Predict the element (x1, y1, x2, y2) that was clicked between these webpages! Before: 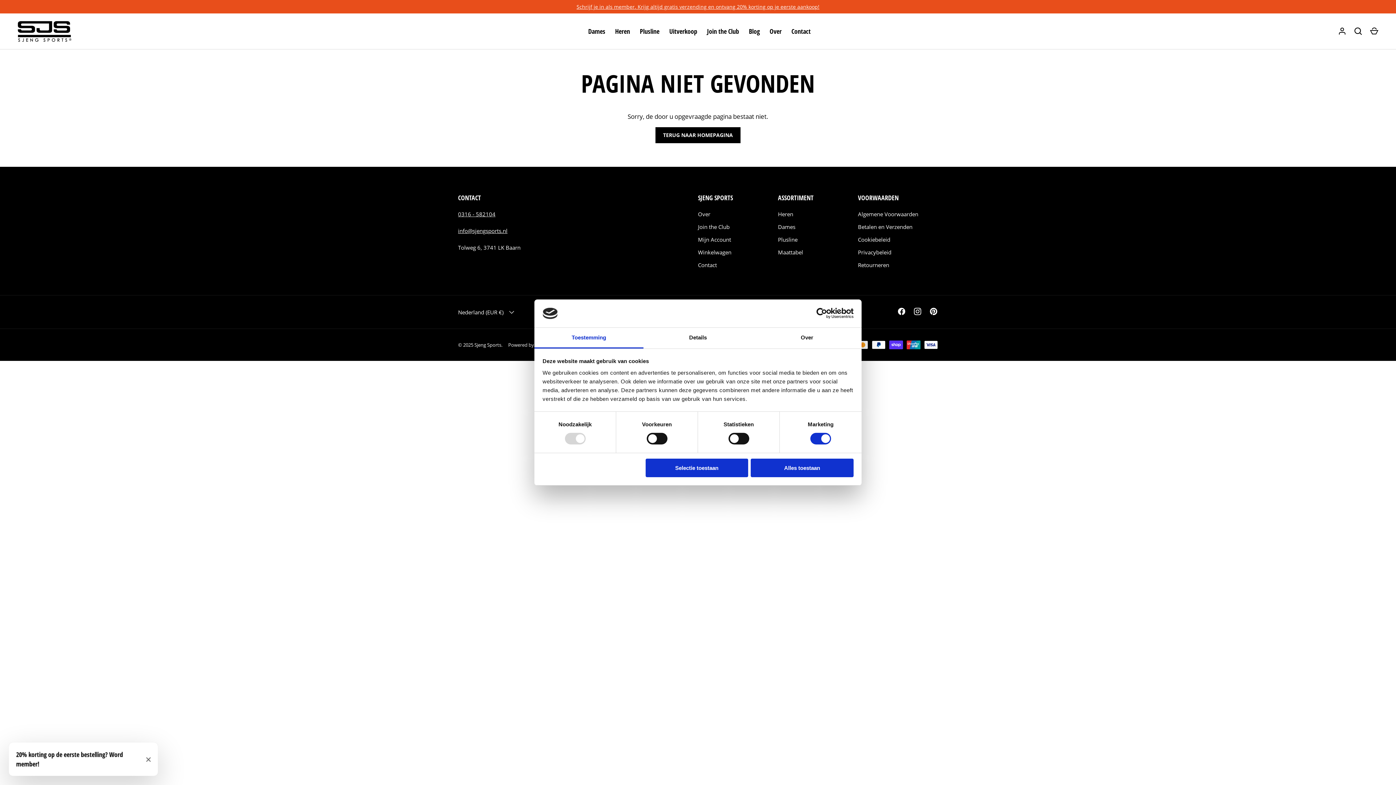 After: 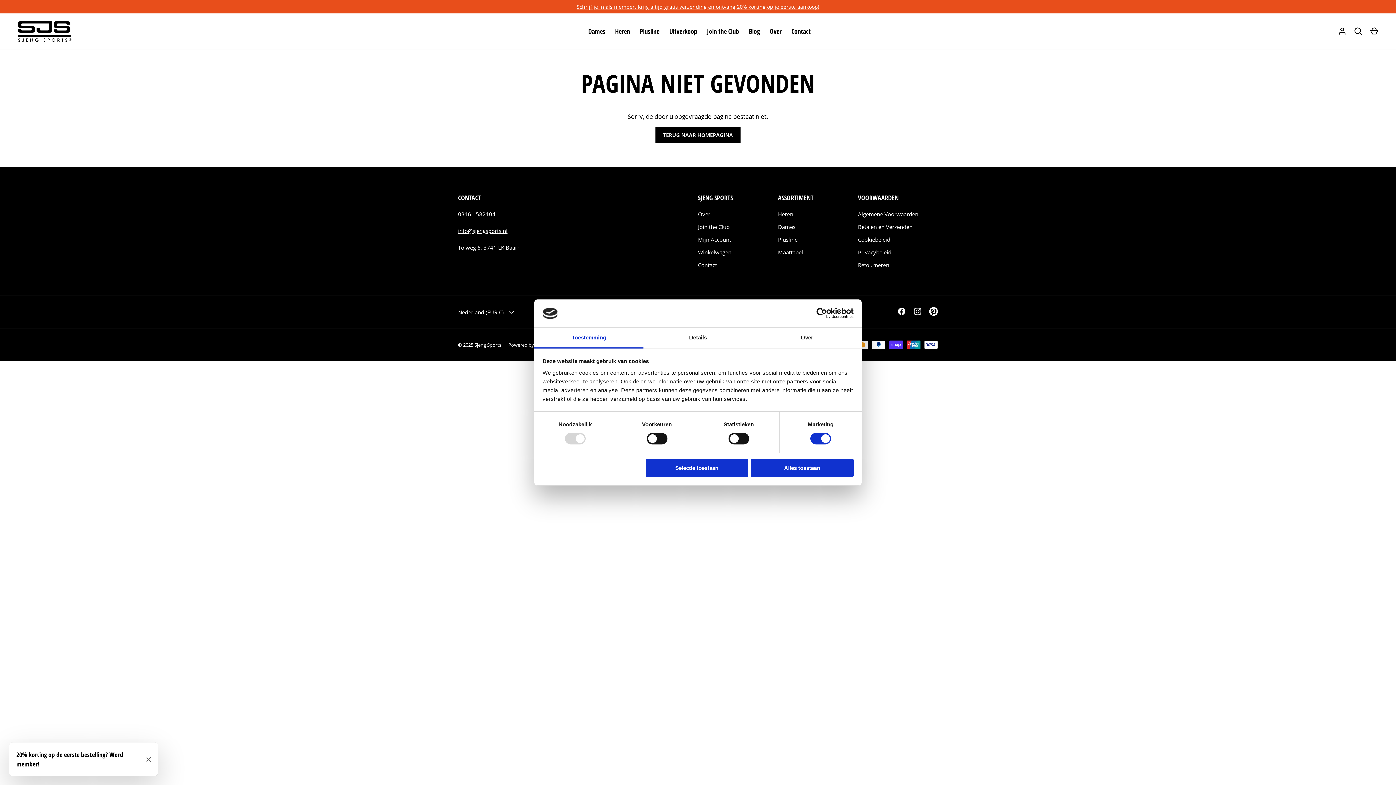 Action: label: Pinterest bbox: (925, 303, 941, 319)